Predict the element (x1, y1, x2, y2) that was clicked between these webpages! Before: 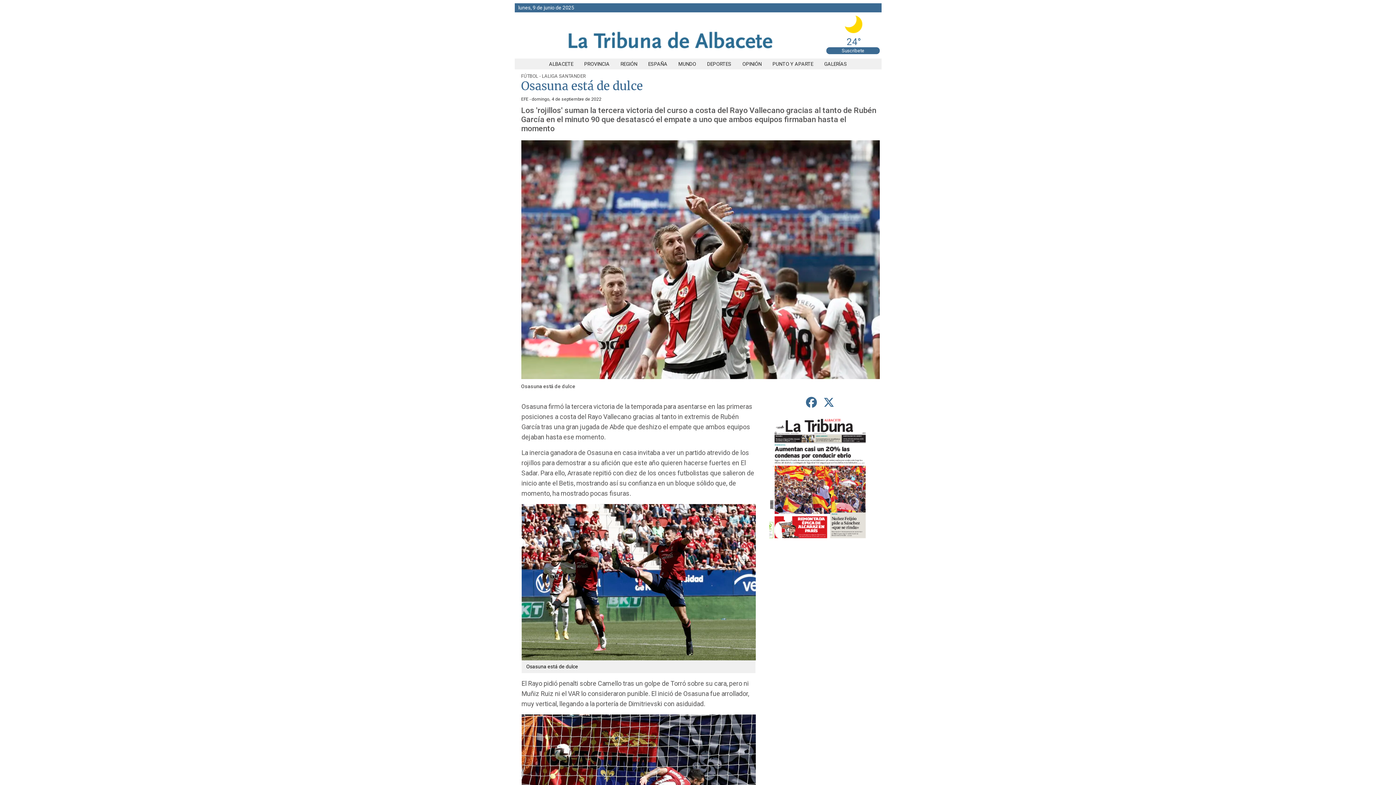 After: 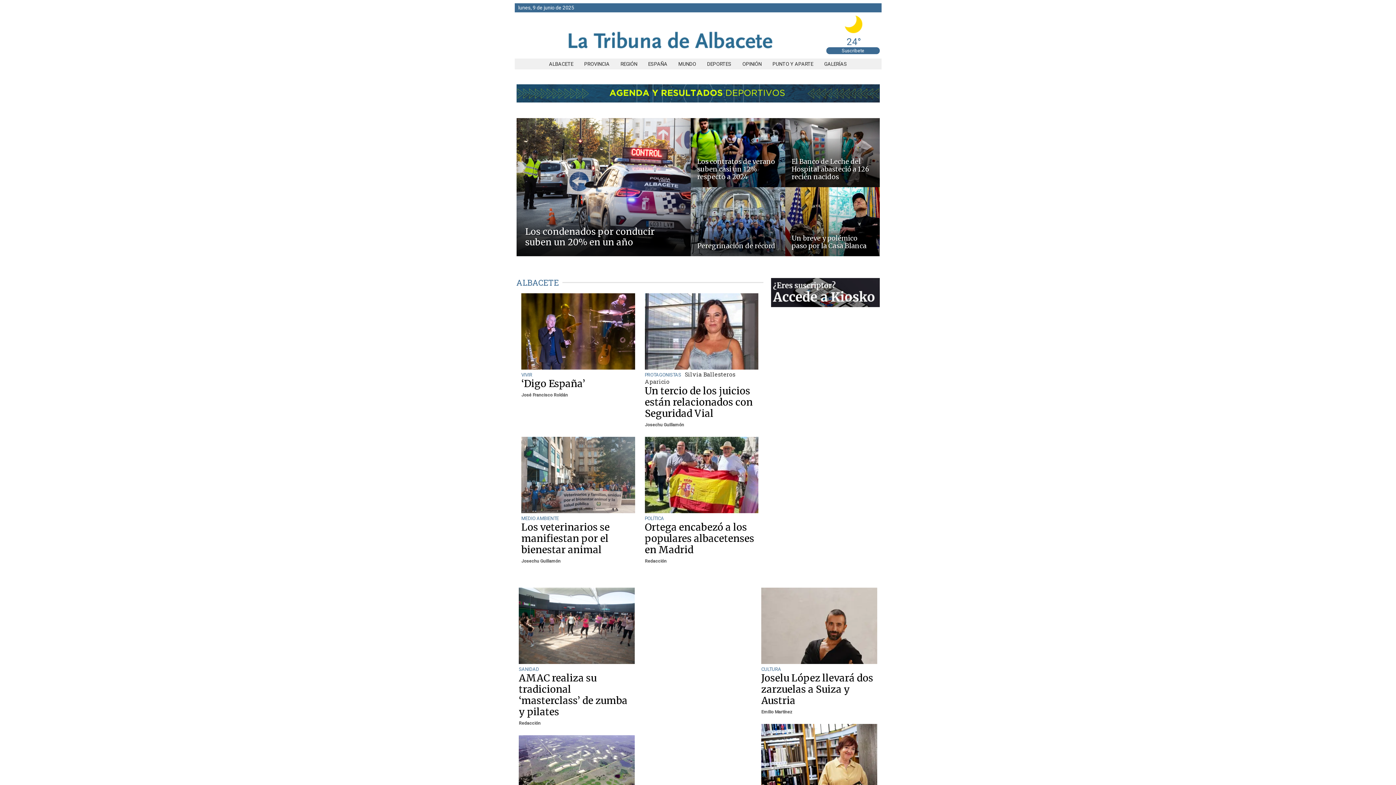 Action: bbox: (566, 53, 775, 58)